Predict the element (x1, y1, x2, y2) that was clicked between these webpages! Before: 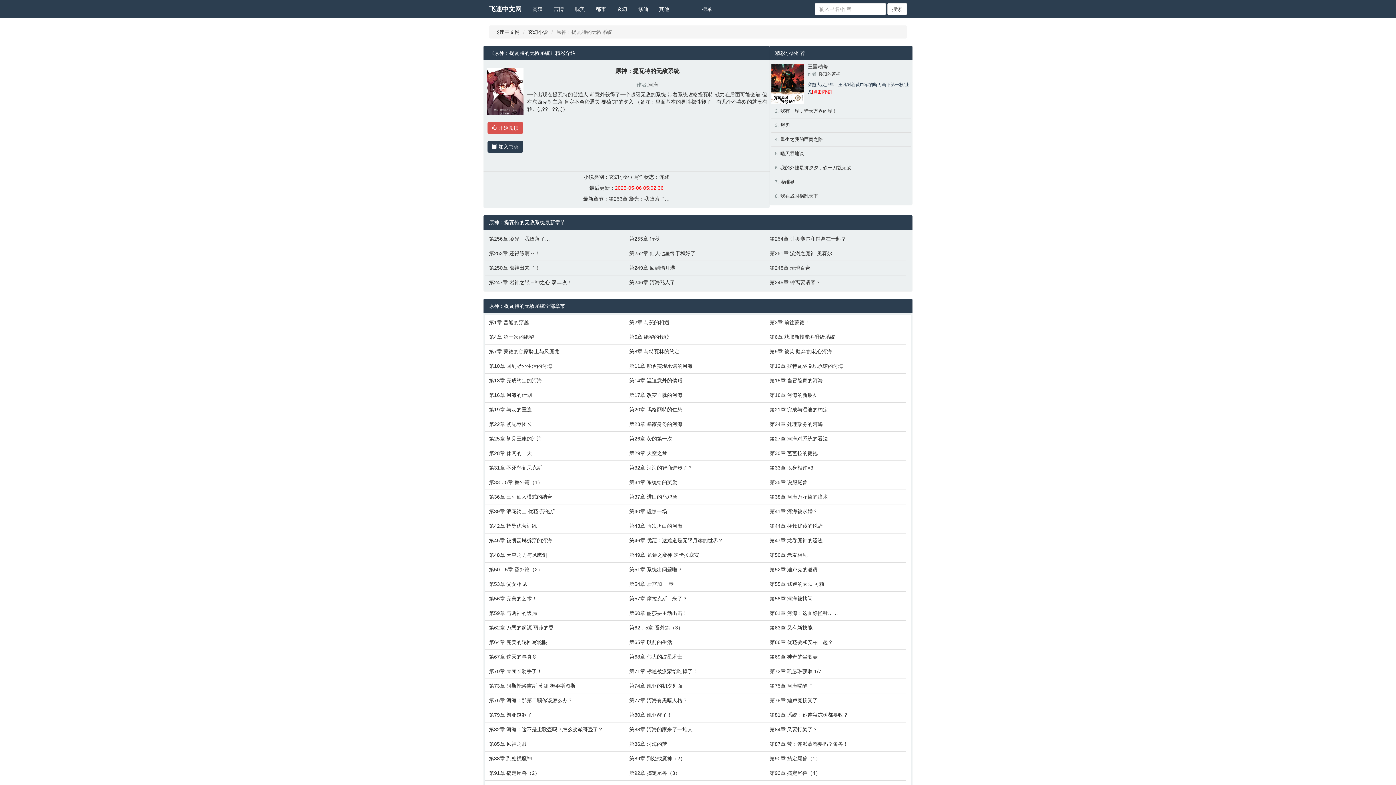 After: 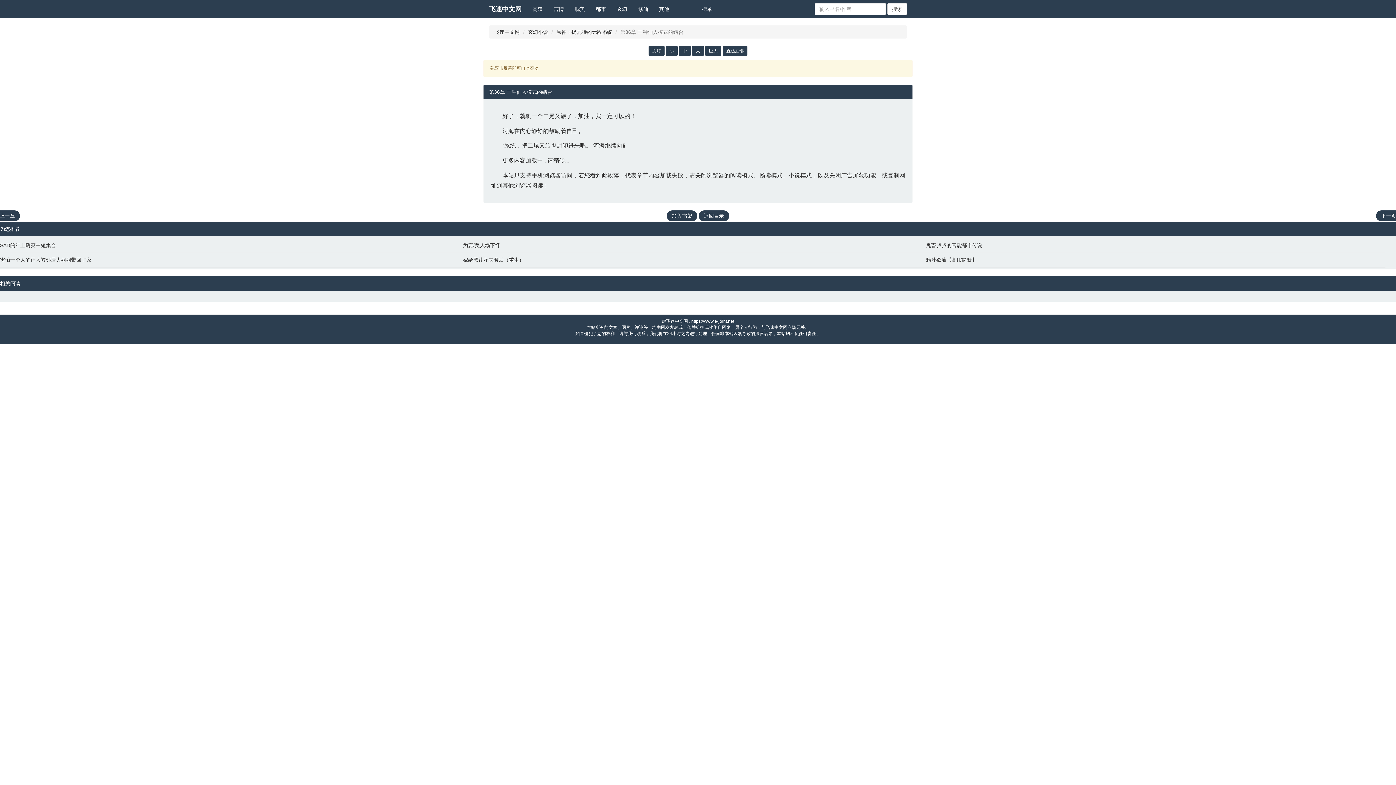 Action: label: 第36章 三种仙人模式的结合 bbox: (489, 493, 622, 500)